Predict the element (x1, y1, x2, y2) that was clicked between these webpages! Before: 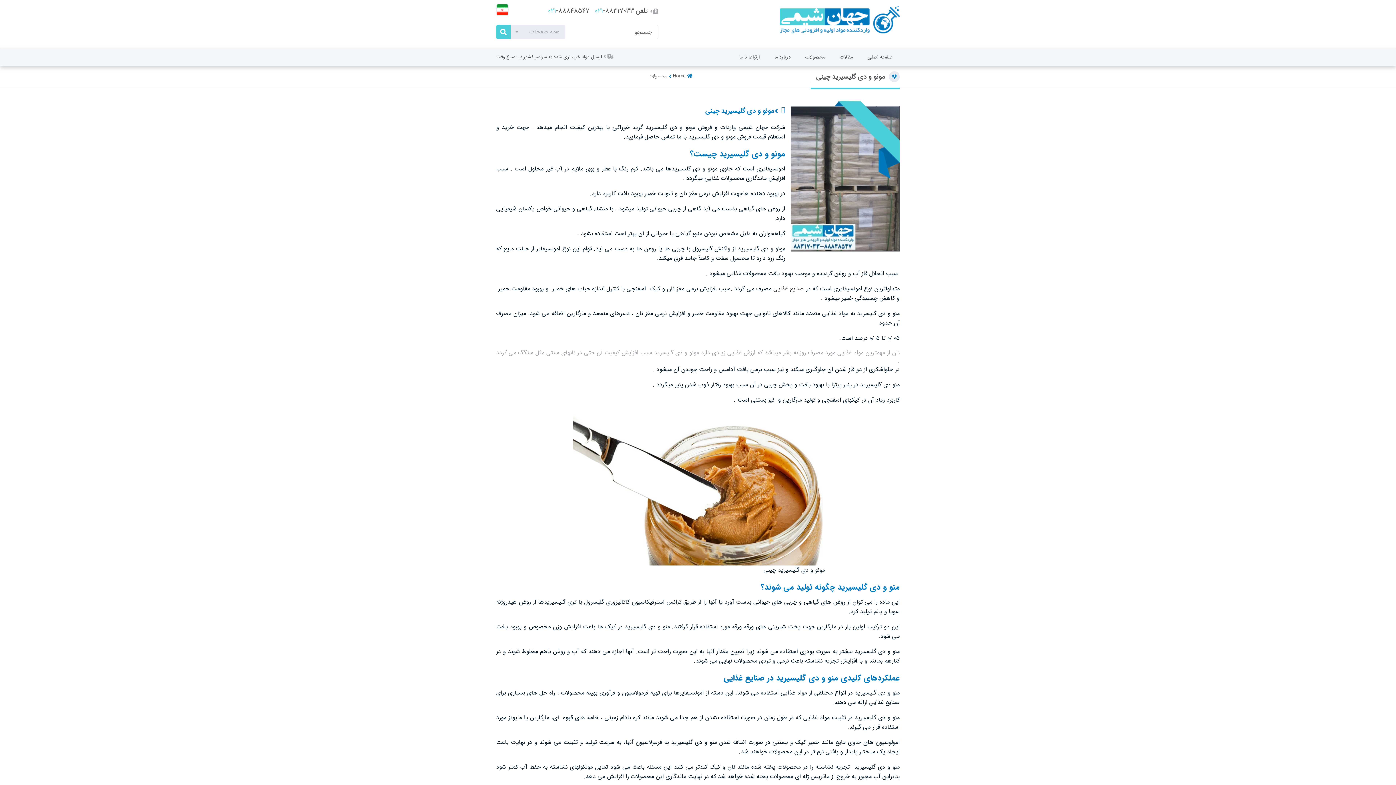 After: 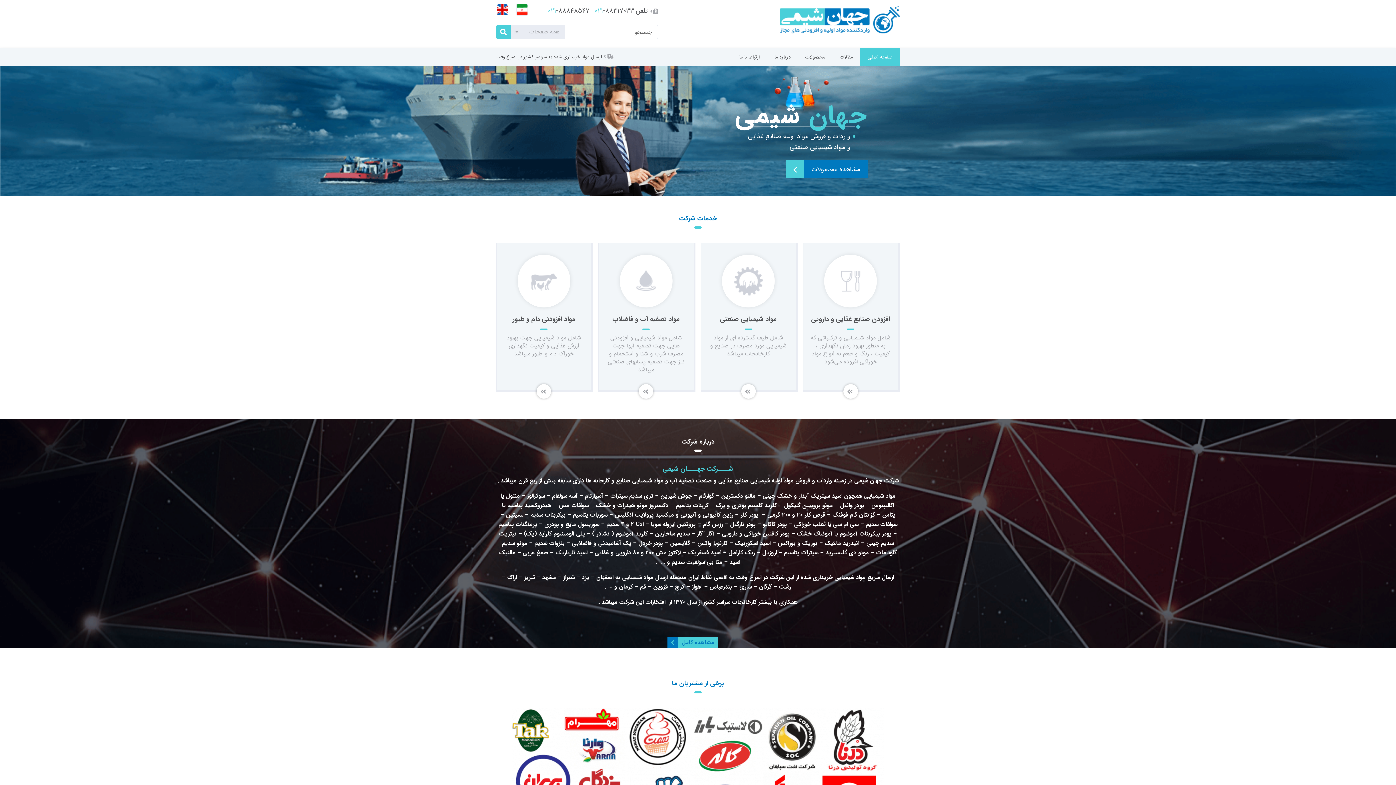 Action: bbox: (860, 48, 900, 65) label: صفحه اصلی